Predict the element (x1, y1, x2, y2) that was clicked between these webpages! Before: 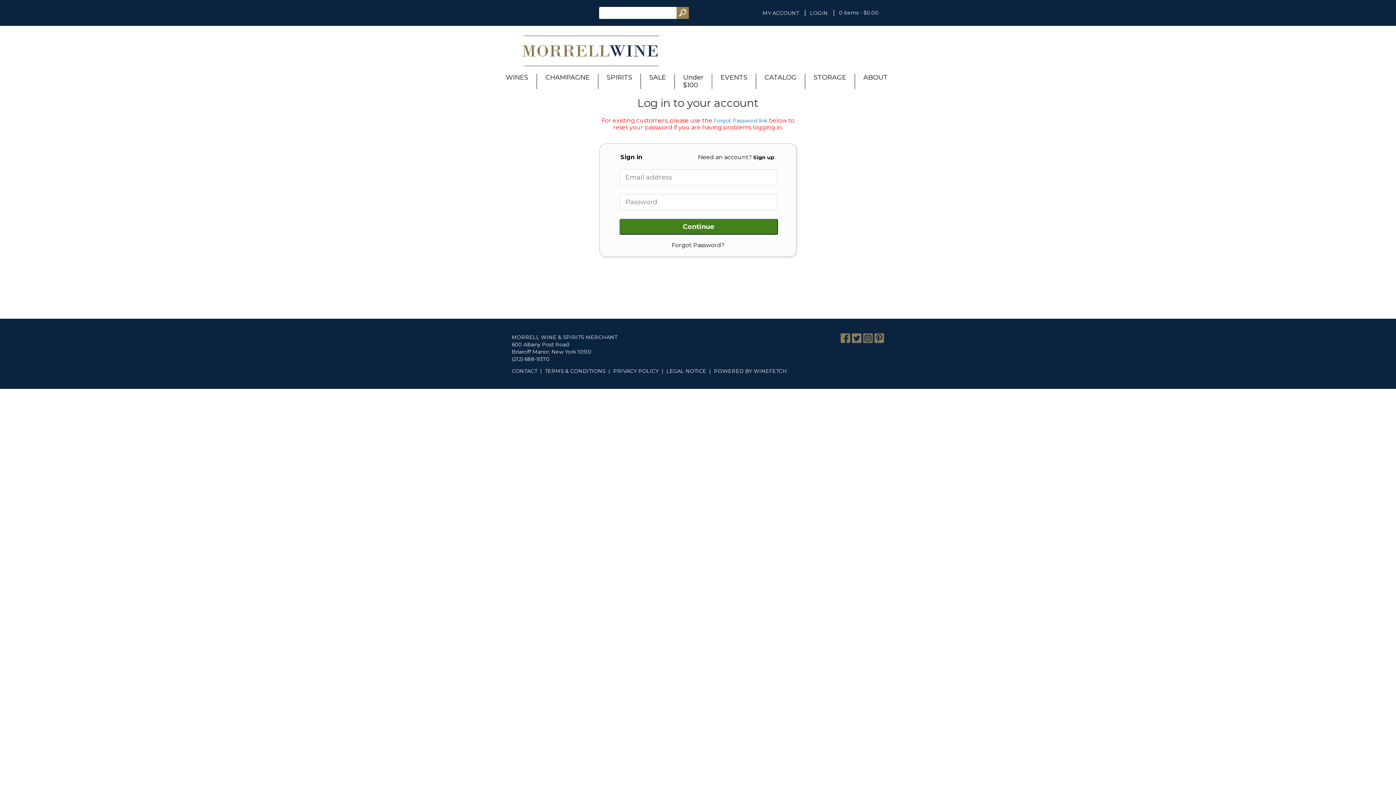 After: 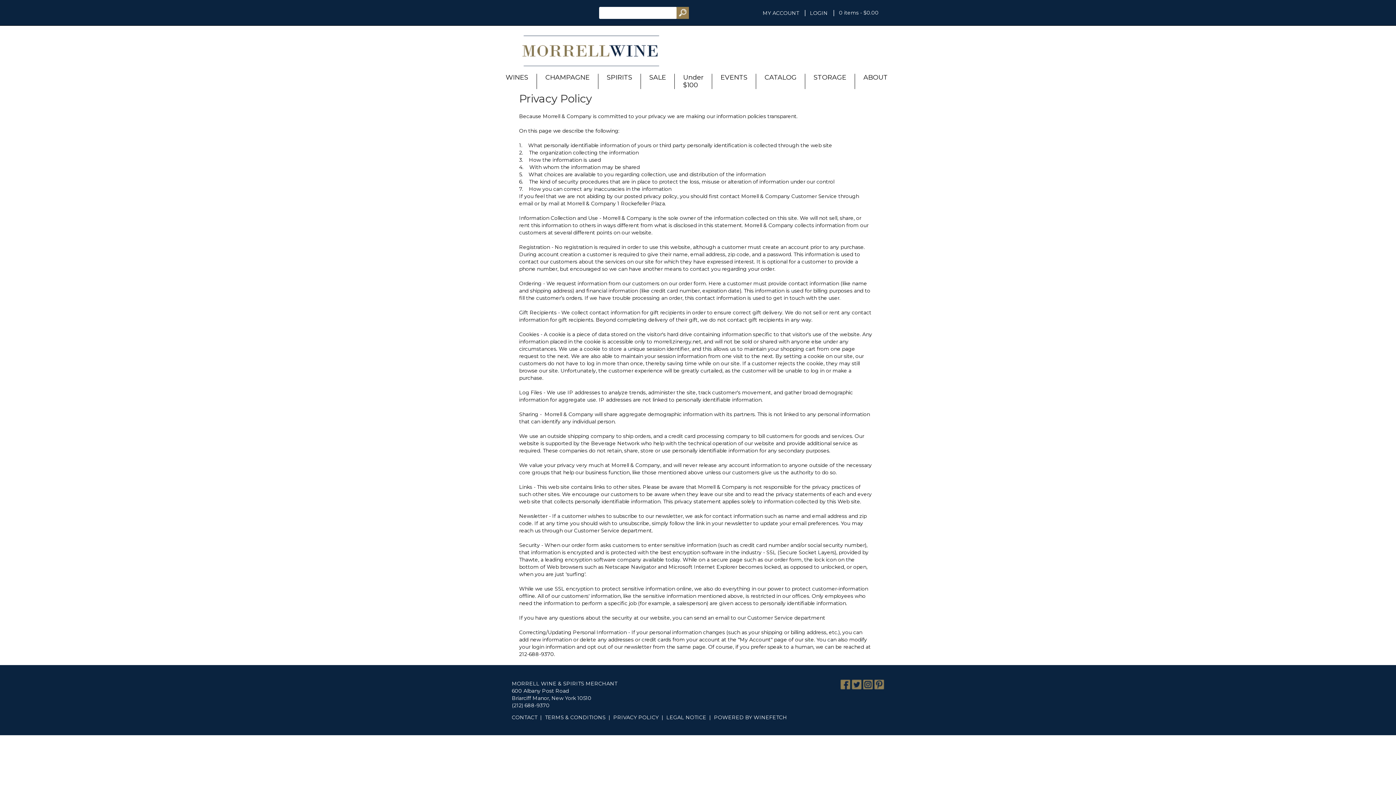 Action: bbox: (613, 368, 658, 374) label: PRIVACY POLICY